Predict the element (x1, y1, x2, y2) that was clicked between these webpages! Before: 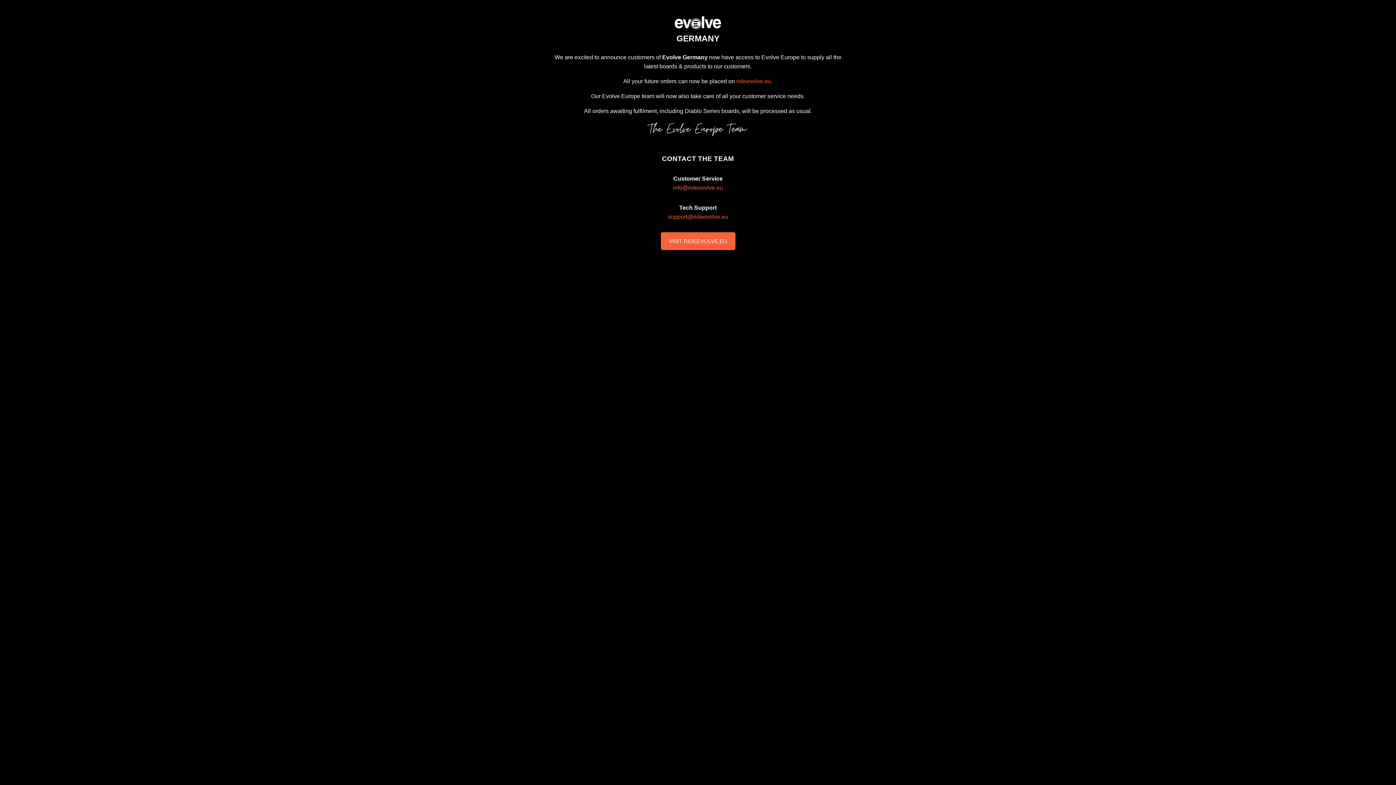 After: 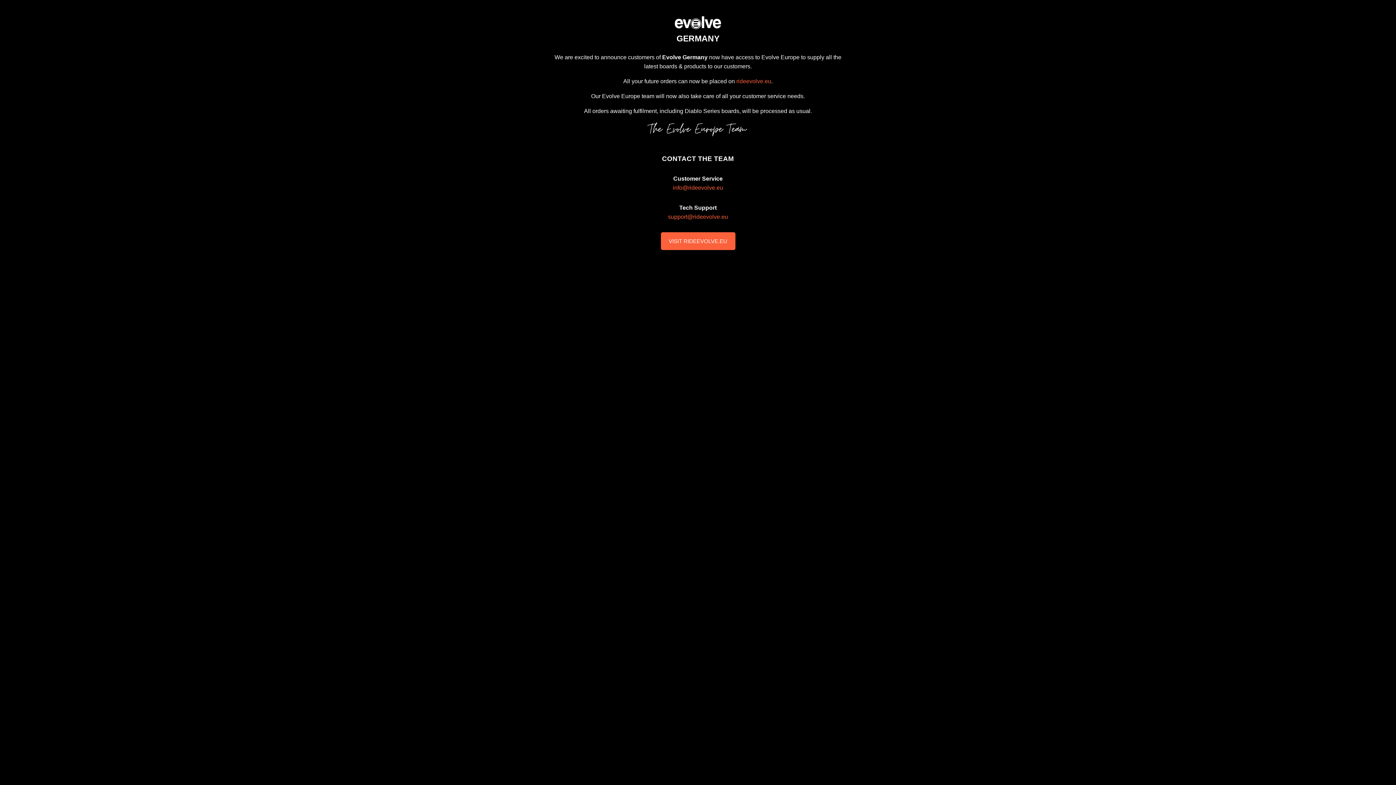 Action: label: support@rideevolve.eu bbox: (668, 213, 728, 220)